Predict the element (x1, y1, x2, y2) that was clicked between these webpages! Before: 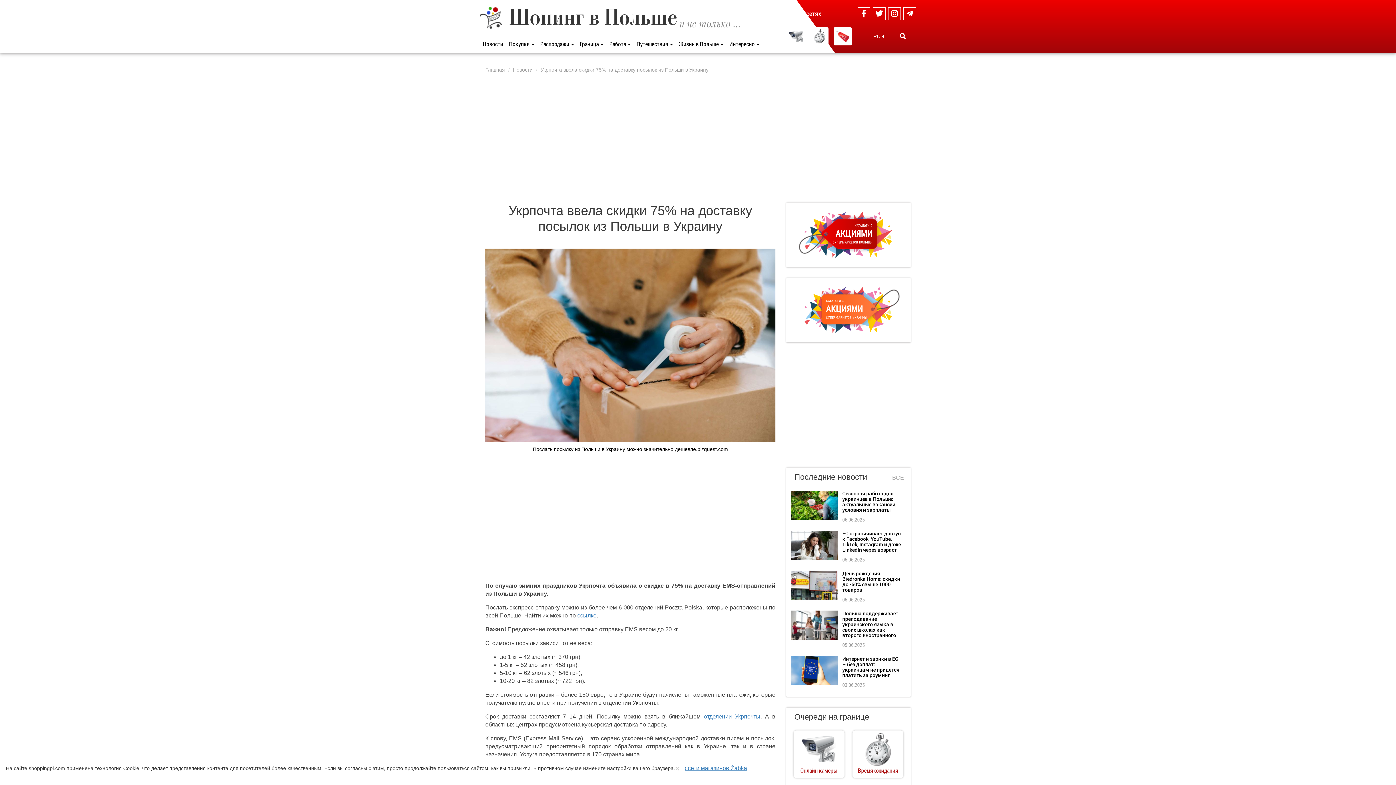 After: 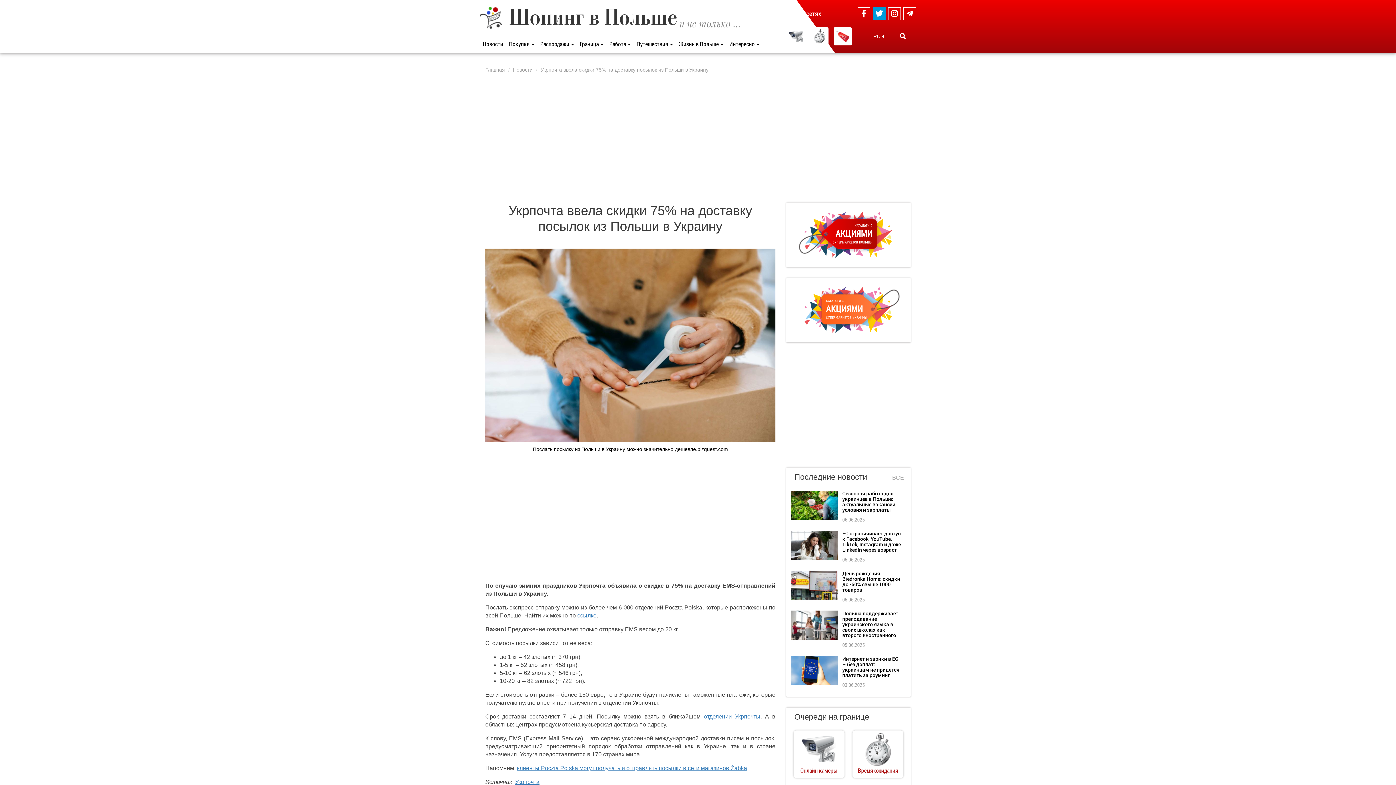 Action: bbox: (873, 7, 885, 20)